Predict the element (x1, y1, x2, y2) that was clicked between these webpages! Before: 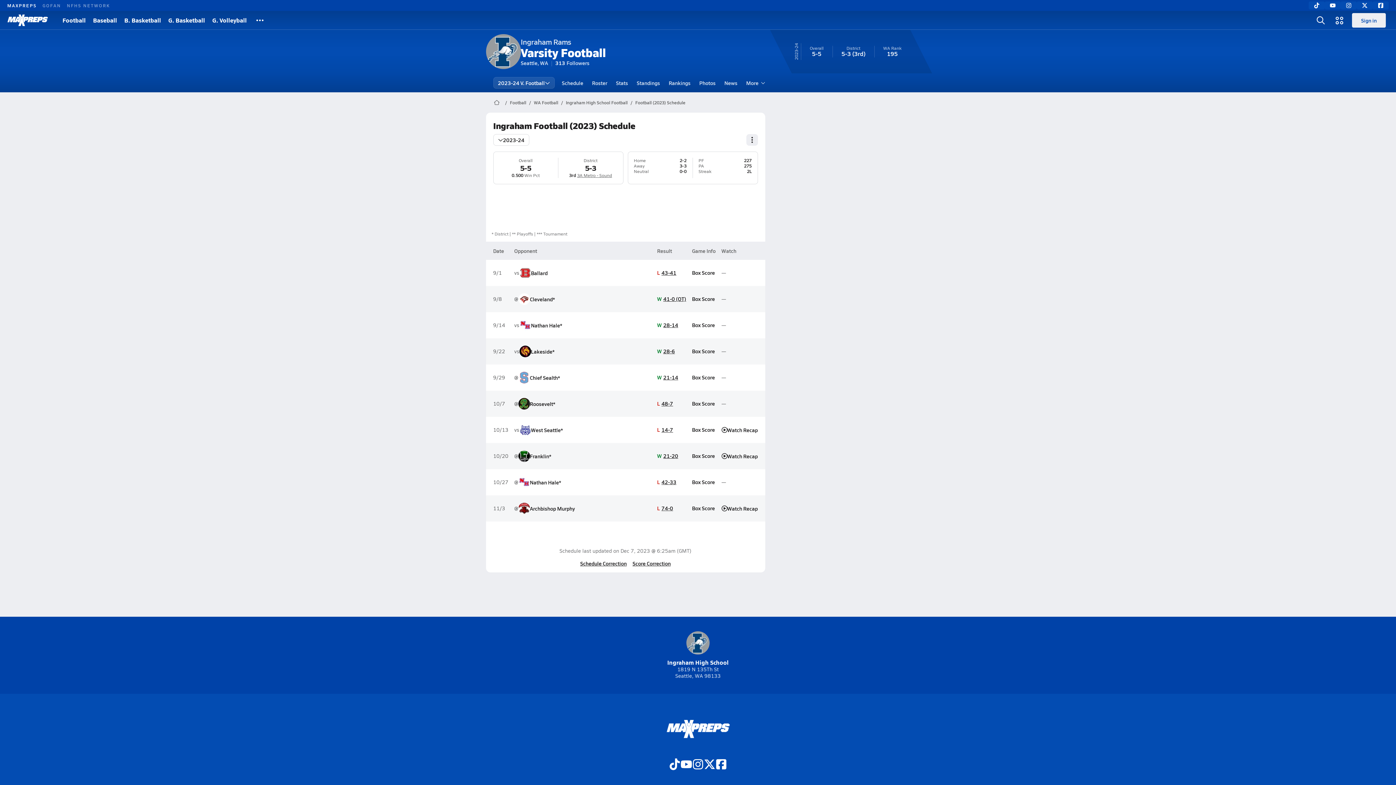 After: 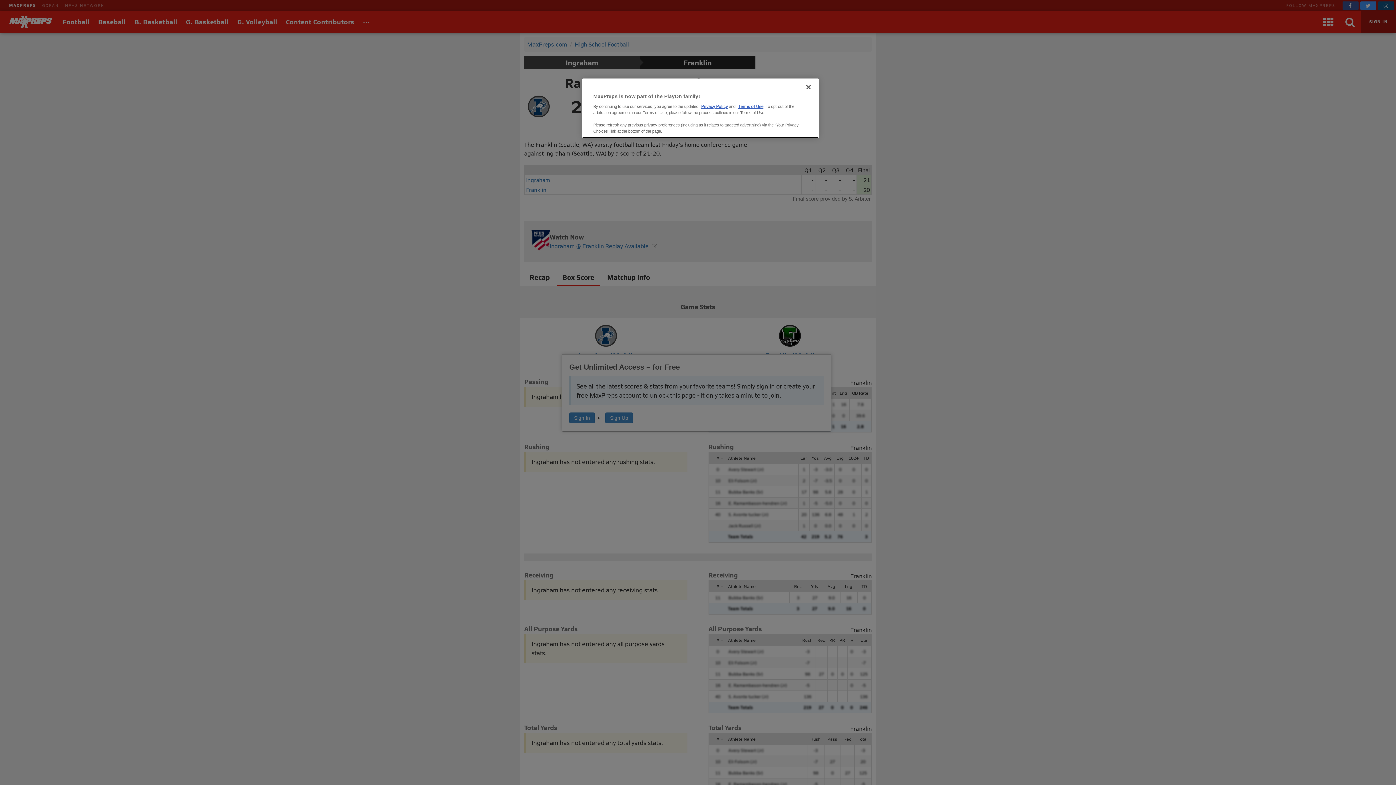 Action: bbox: (692, 452, 715, 459) label: Box Score